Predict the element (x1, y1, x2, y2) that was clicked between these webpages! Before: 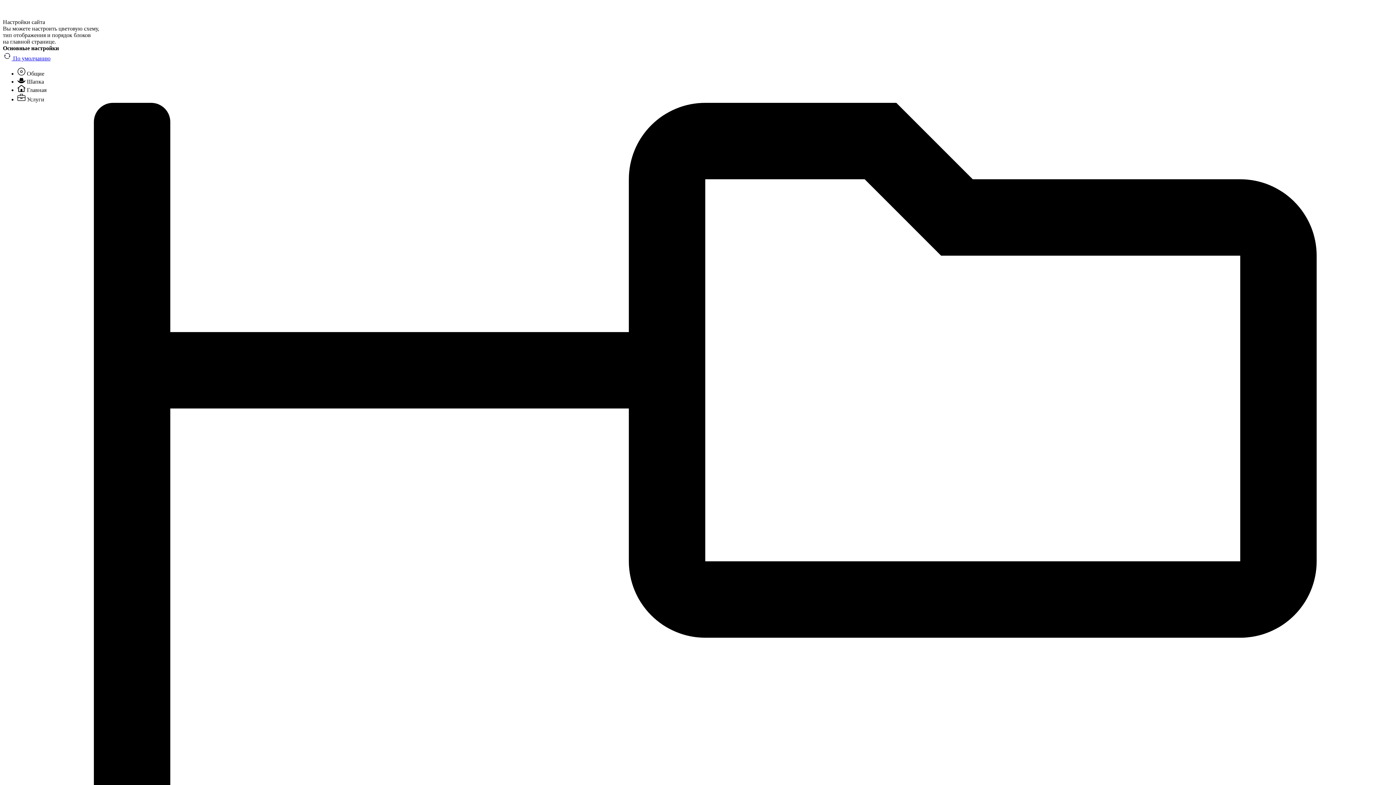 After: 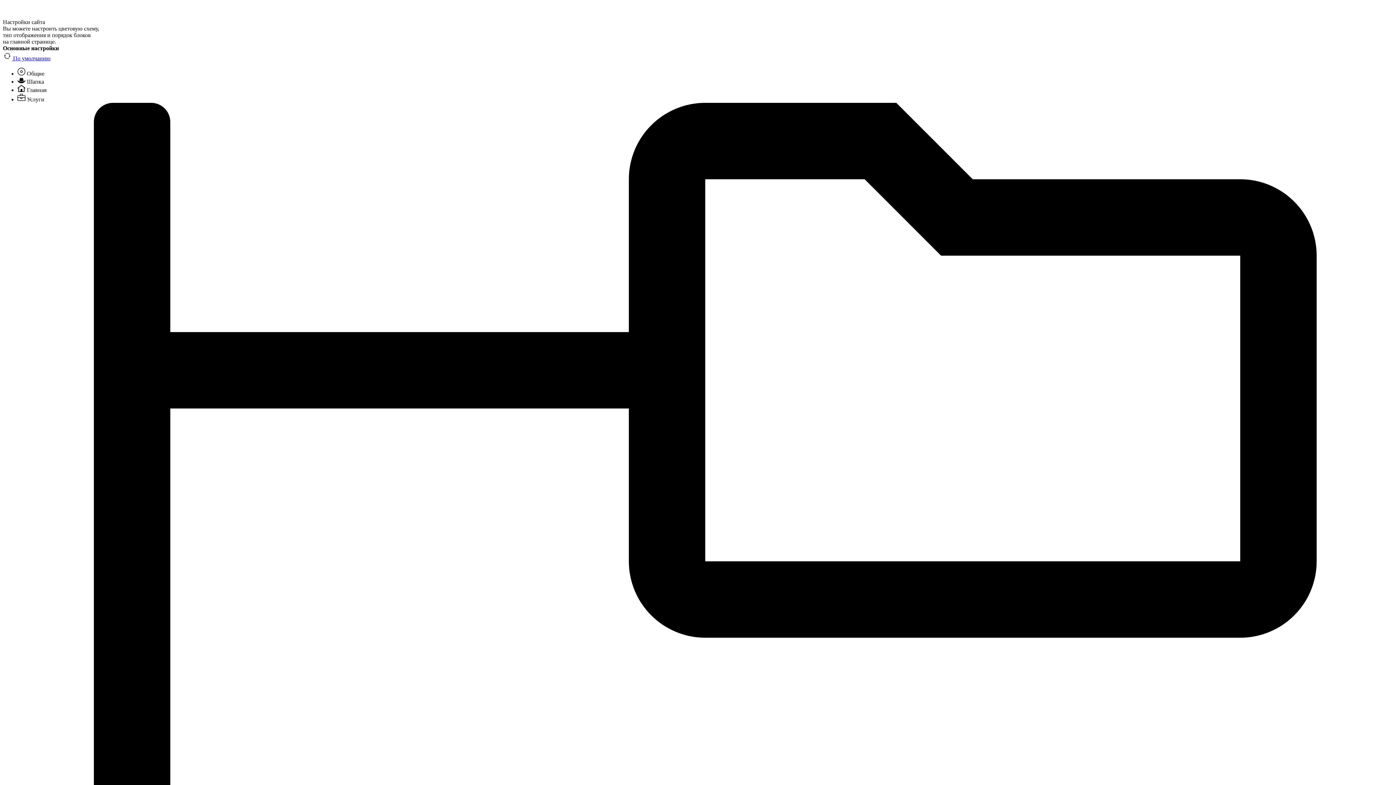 Action: label:  По умолчанию bbox: (2, 55, 50, 61)